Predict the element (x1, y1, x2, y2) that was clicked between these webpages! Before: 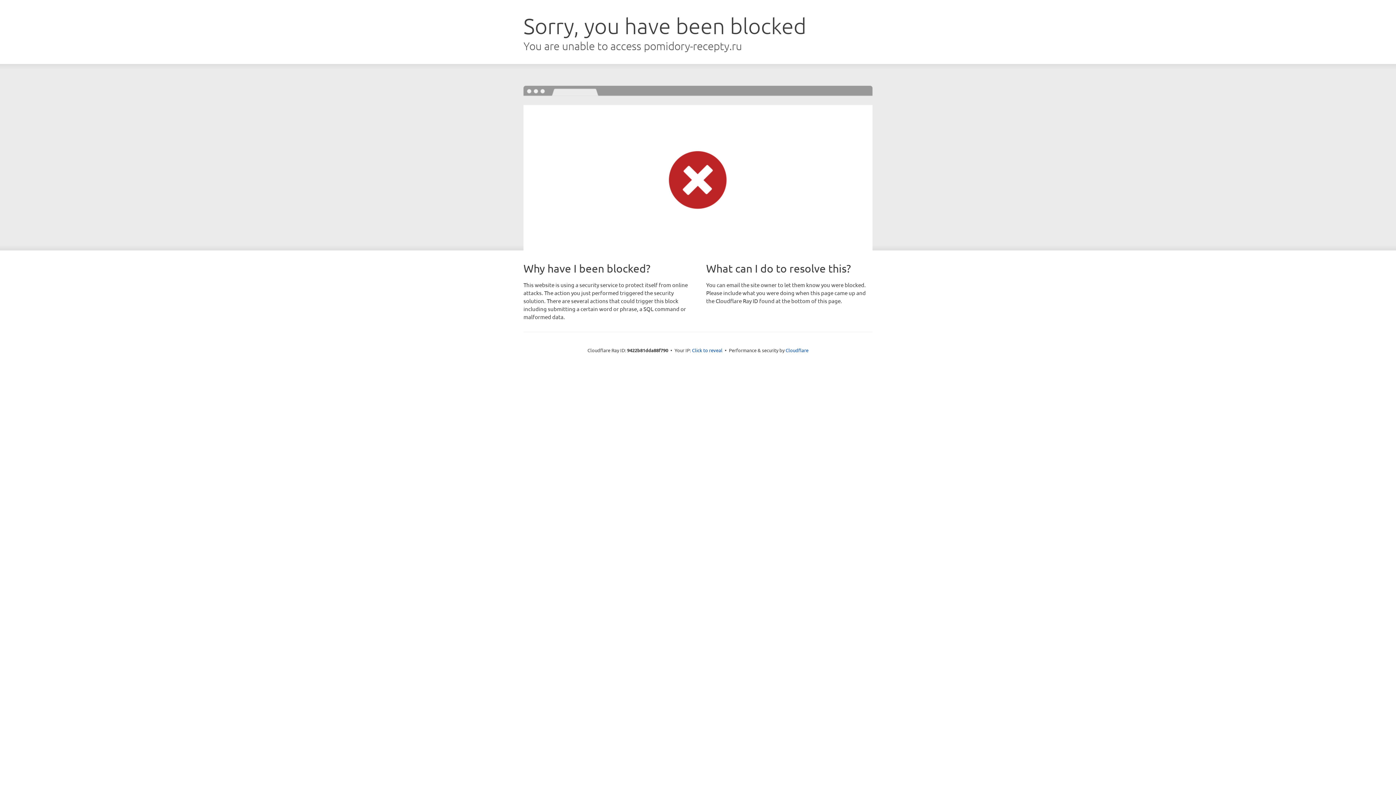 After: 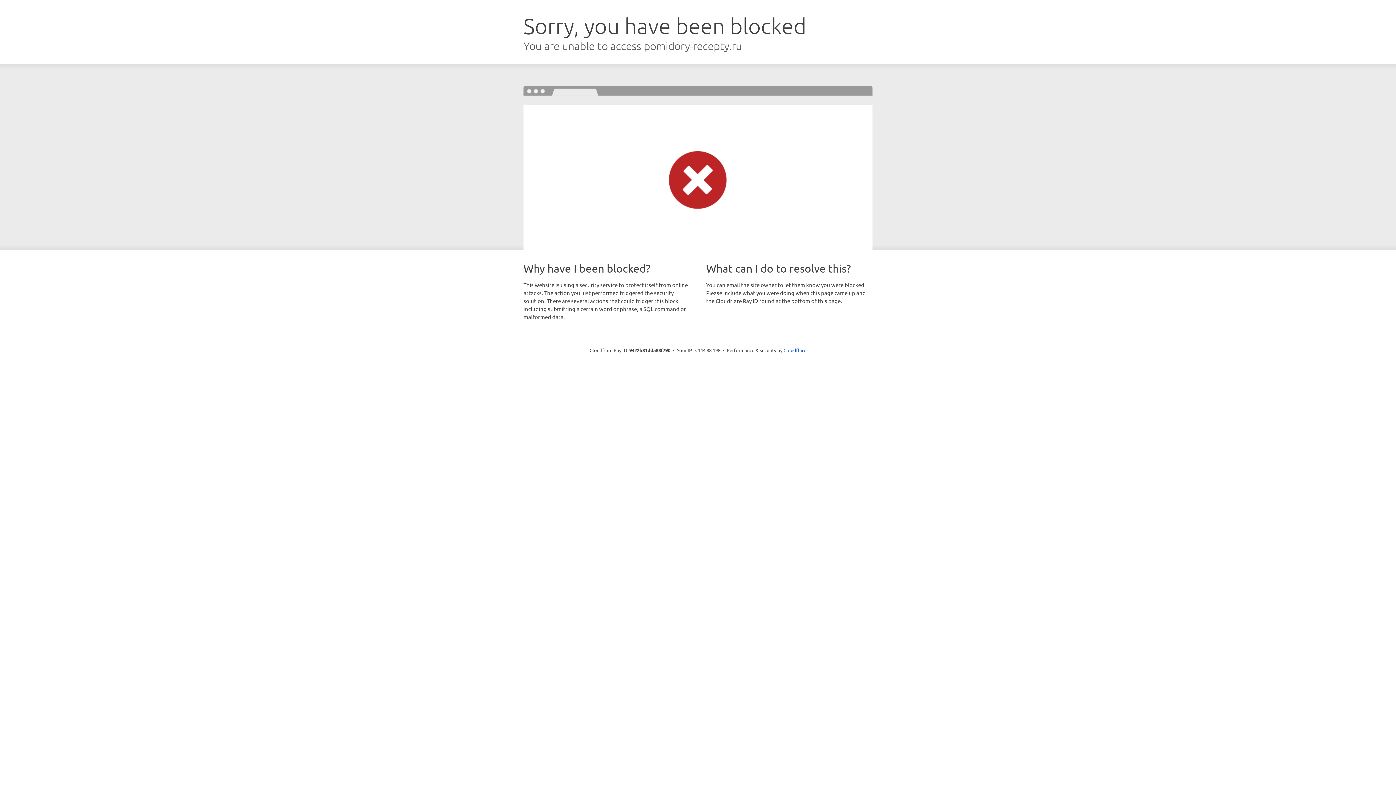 Action: label: Click to reveal bbox: (692, 346, 722, 353)